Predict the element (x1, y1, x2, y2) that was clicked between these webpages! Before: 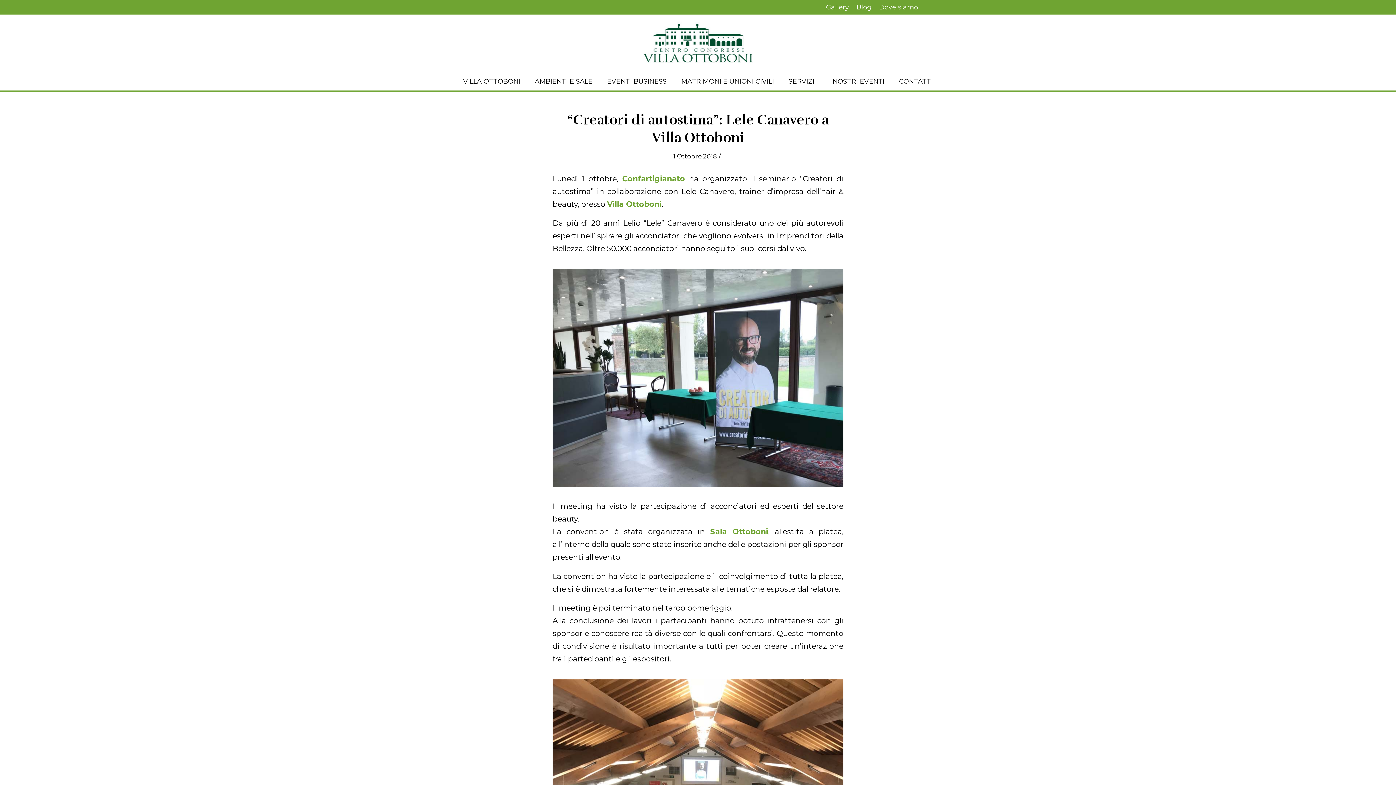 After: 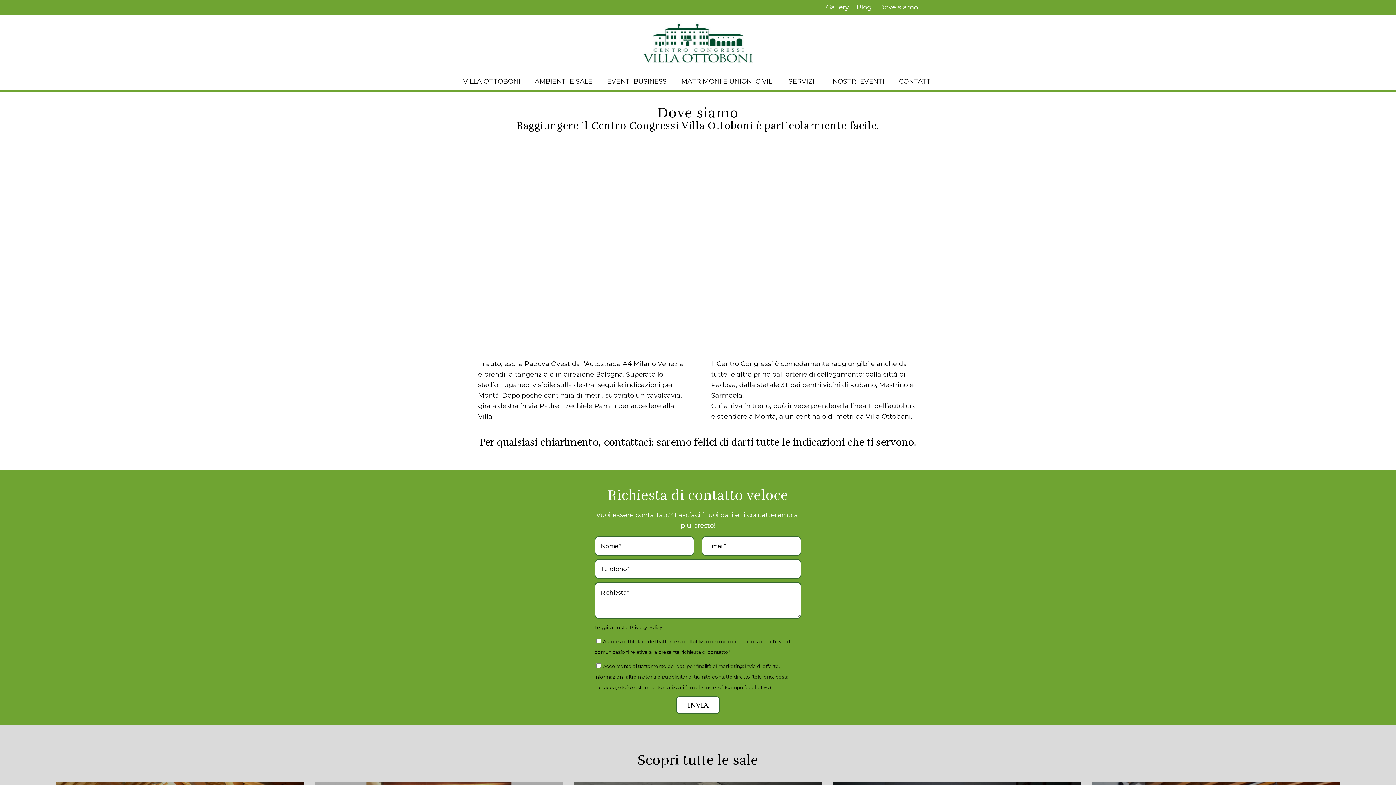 Action: label: Dove siamo bbox: (879, 0, 918, 13)